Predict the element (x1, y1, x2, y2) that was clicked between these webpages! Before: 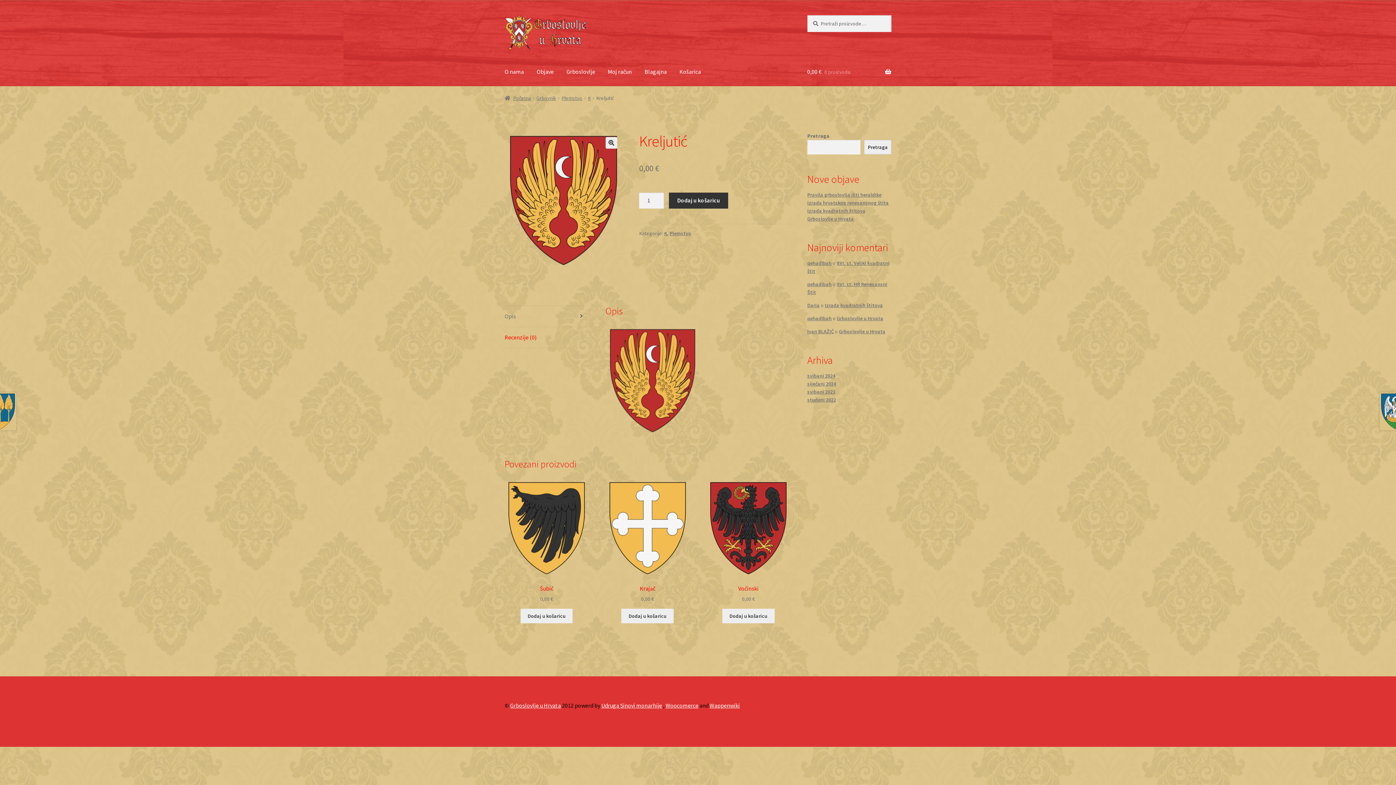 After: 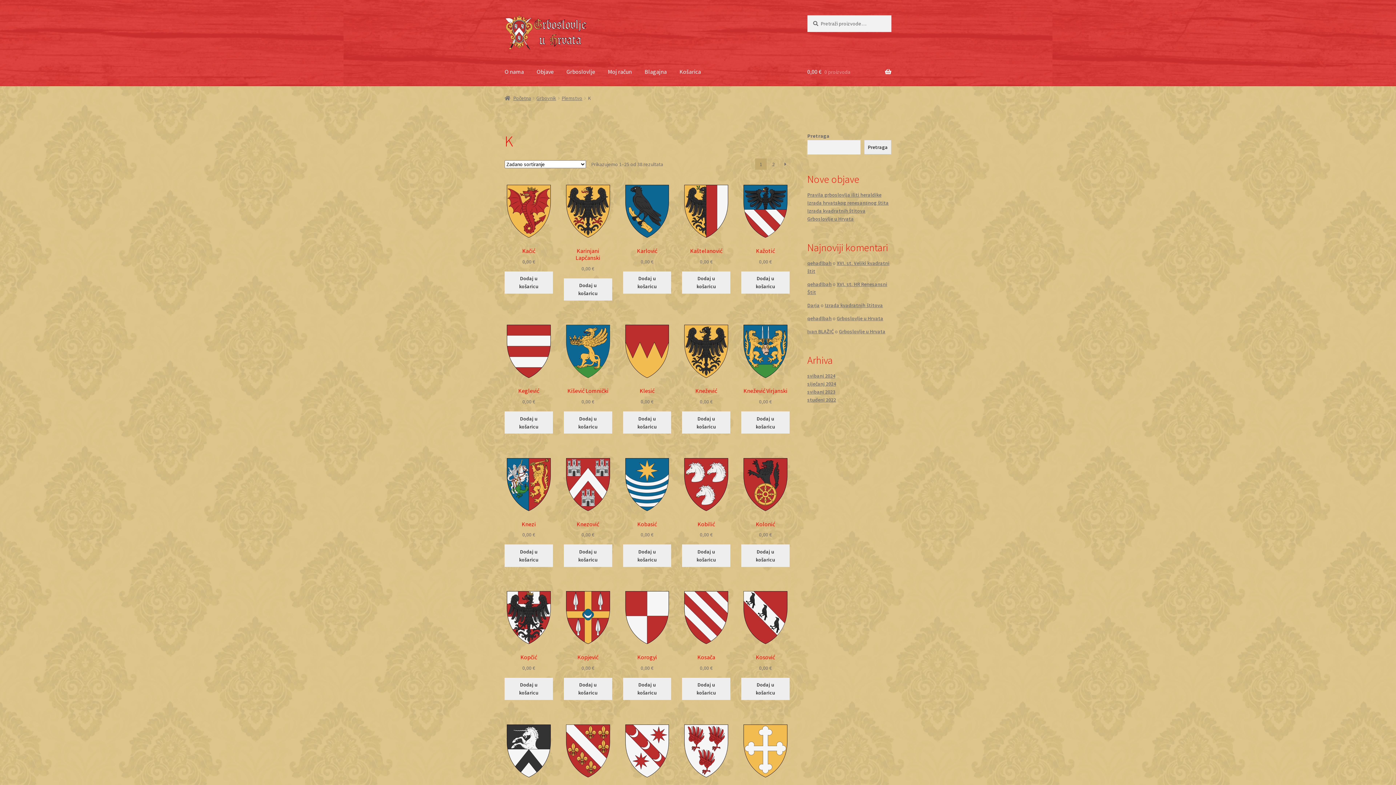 Action: bbox: (587, 95, 590, 101) label: K